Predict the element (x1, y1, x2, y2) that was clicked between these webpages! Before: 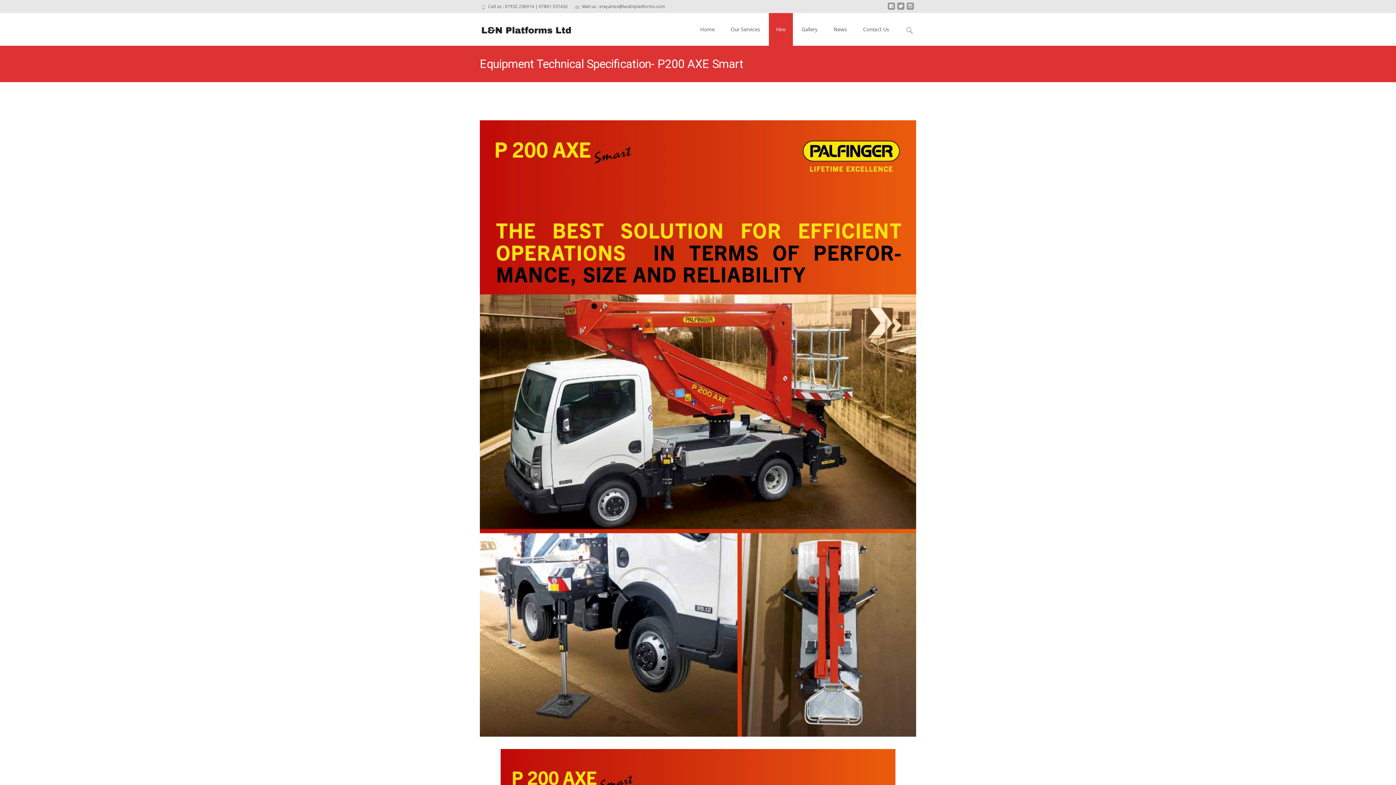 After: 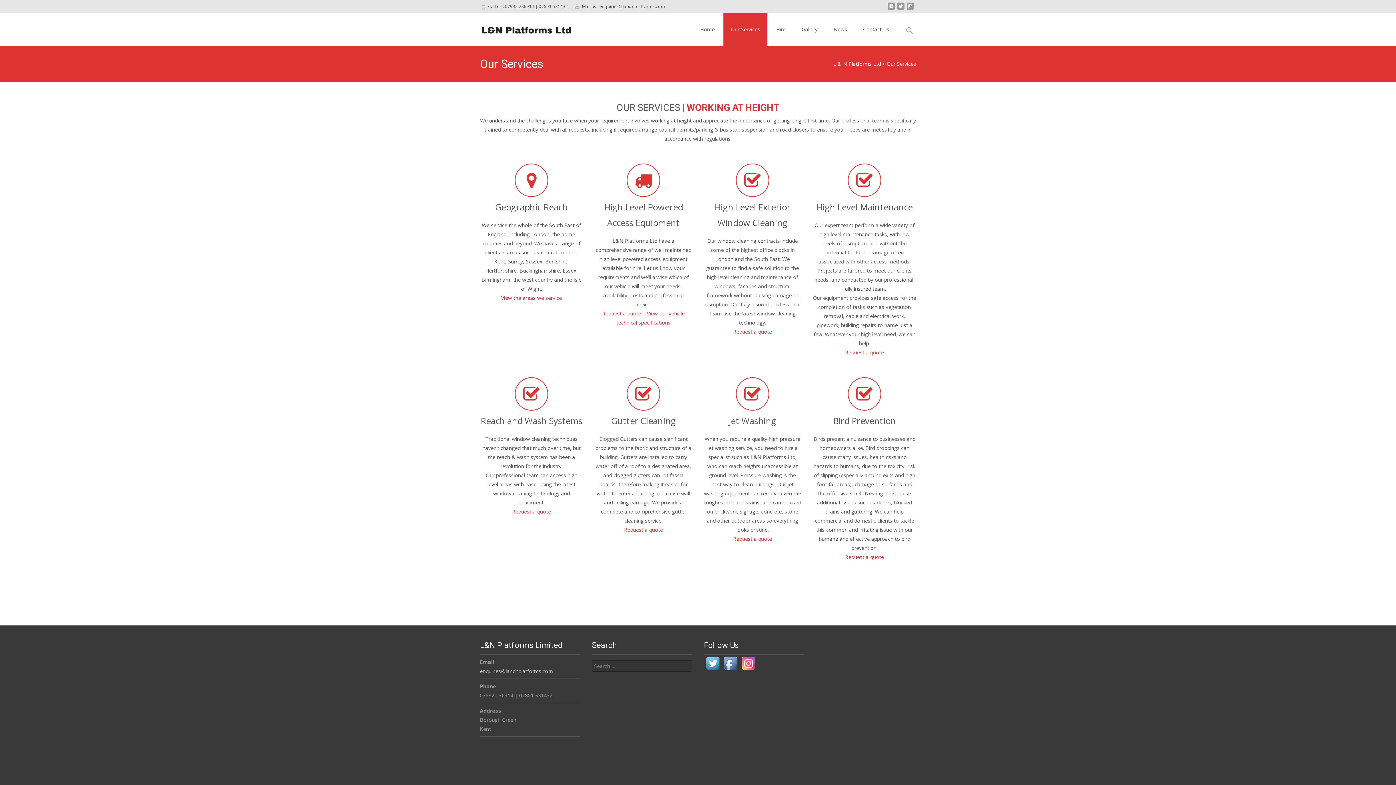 Action: label: Our Services bbox: (723, 13, 767, 45)